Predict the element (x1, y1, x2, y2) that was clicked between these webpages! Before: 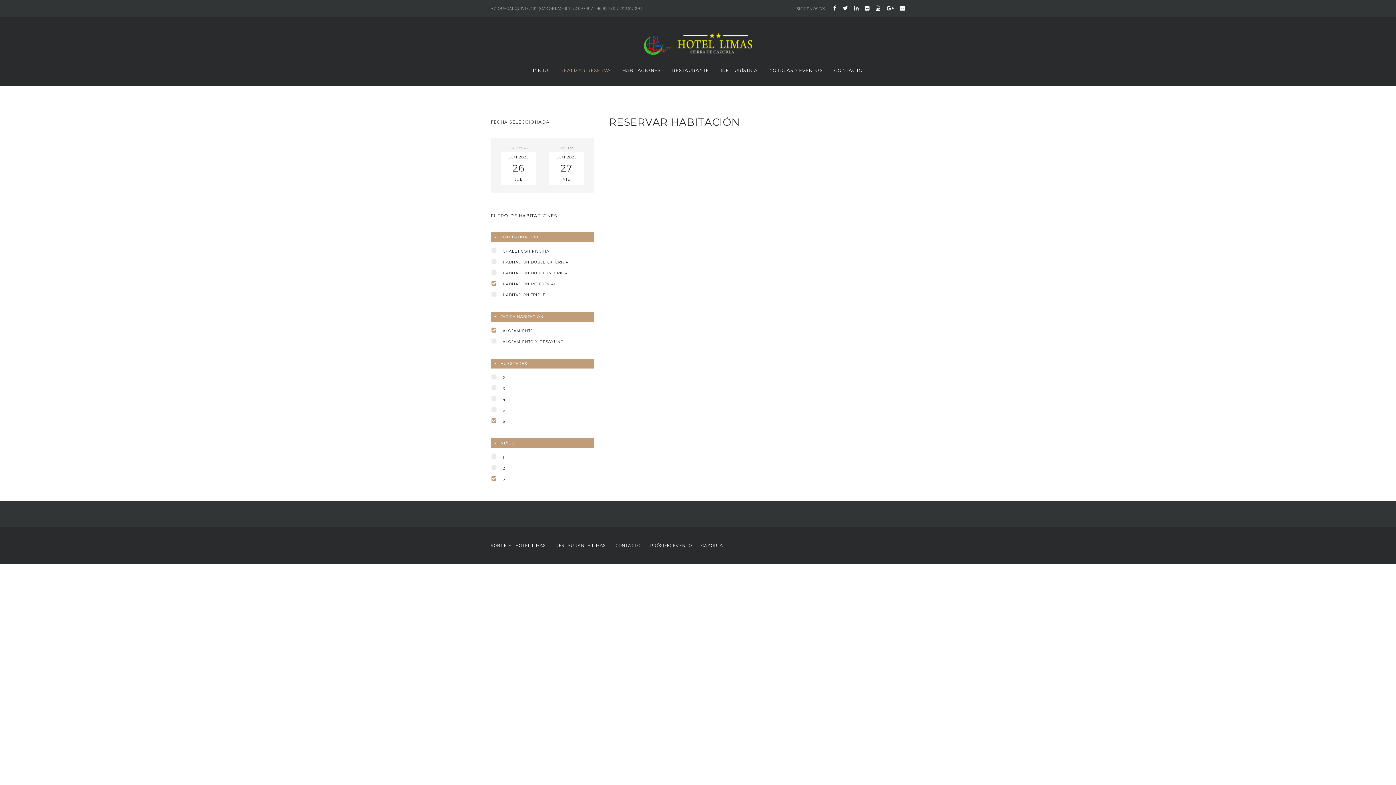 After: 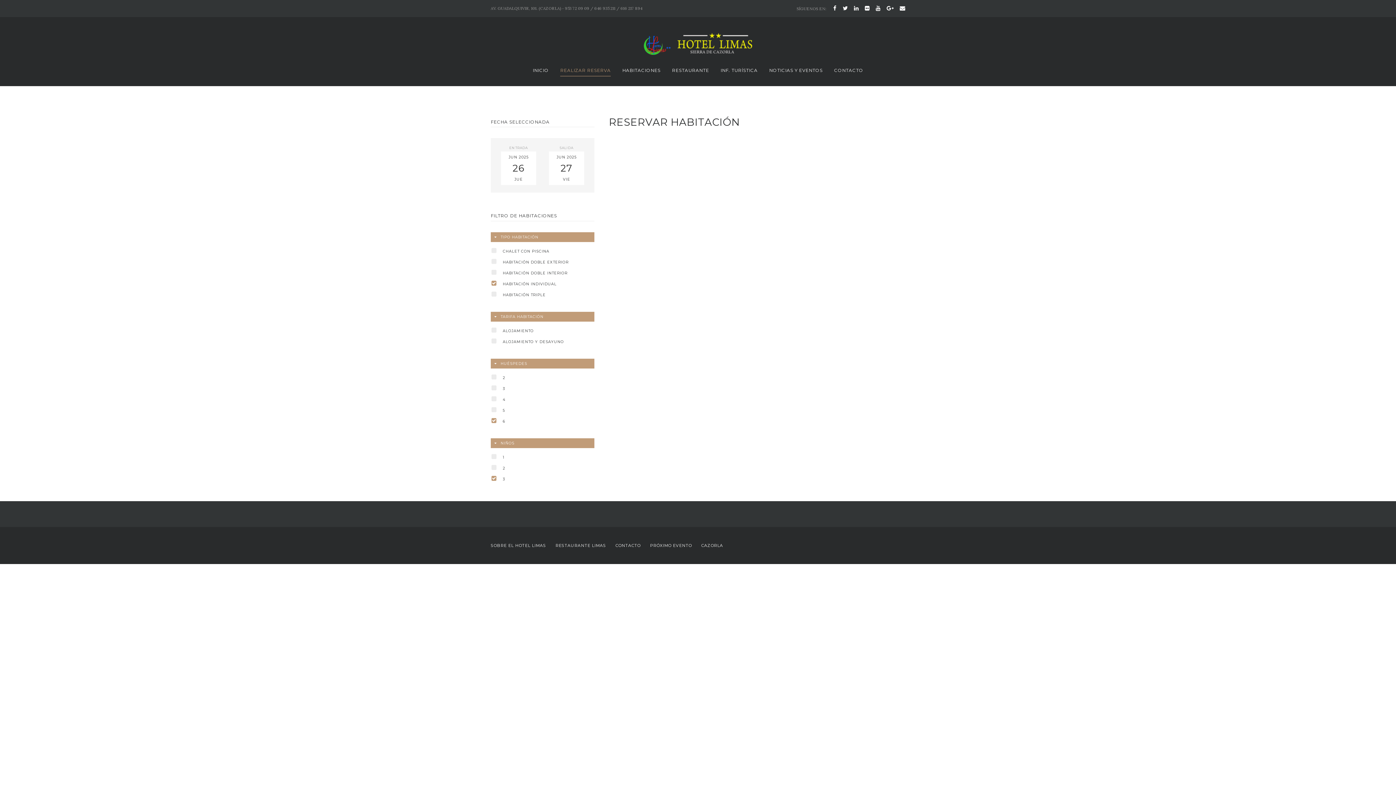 Action: bbox: (490, 325, 594, 335) label: ALOJAMIENTO